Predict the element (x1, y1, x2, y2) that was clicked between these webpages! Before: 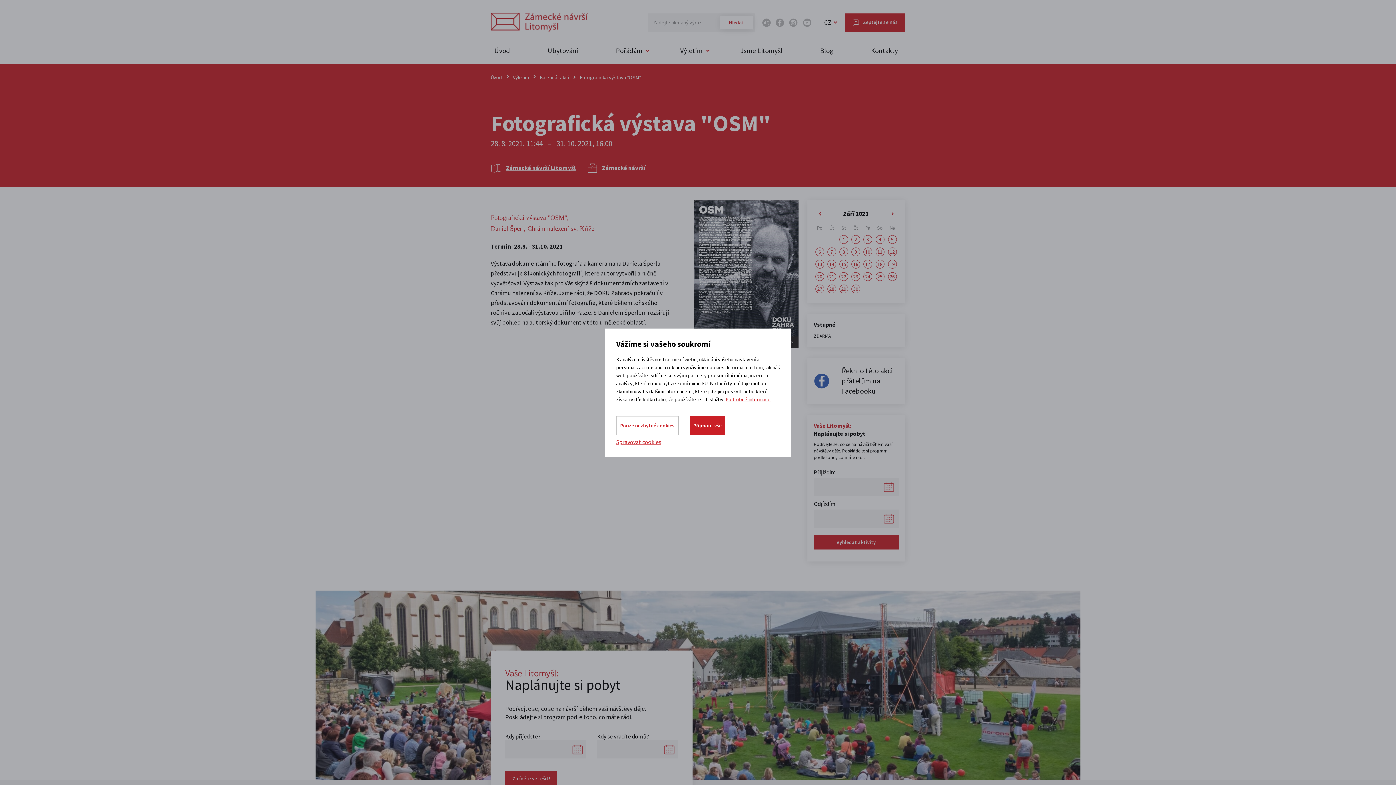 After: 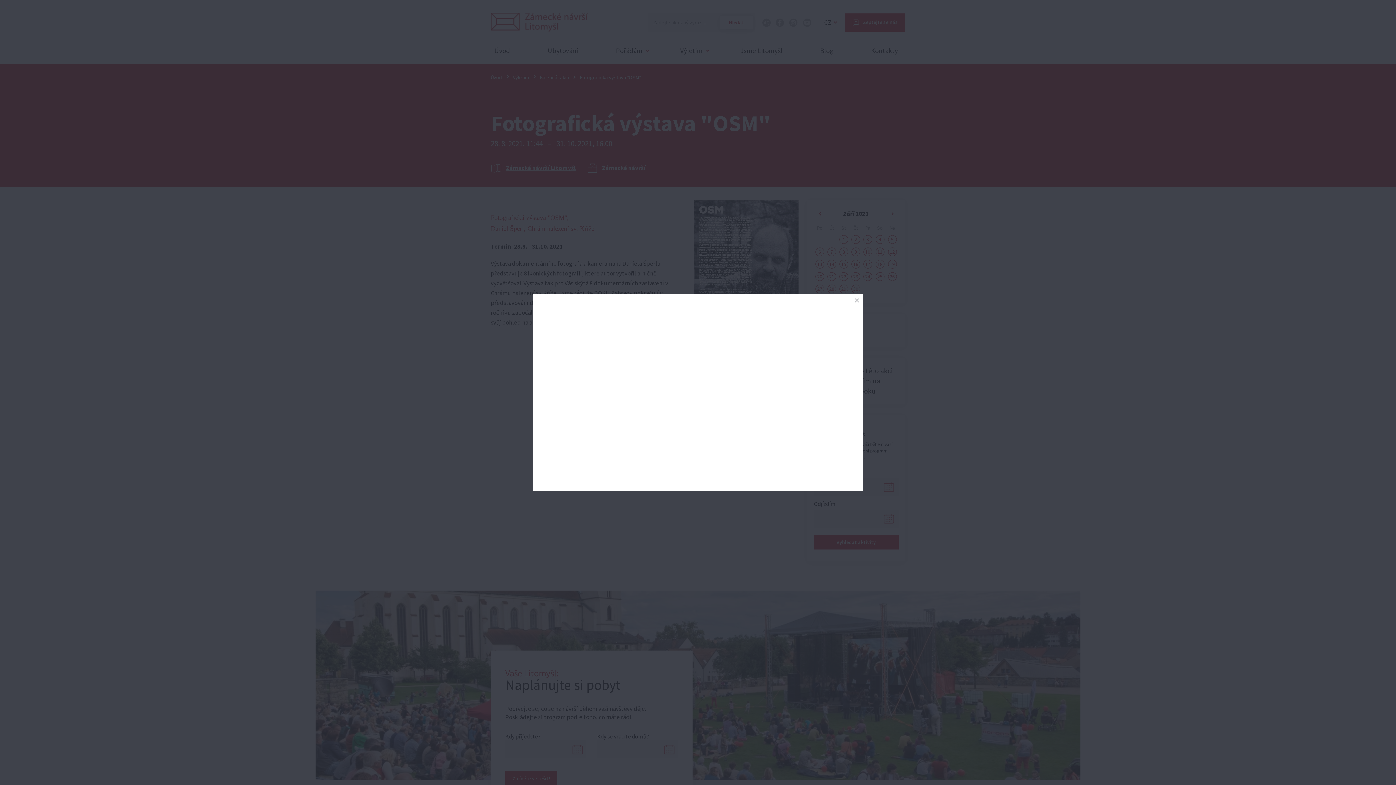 Action: bbox: (490, 162, 576, 173) label: Zámecké návrší Litomyšl